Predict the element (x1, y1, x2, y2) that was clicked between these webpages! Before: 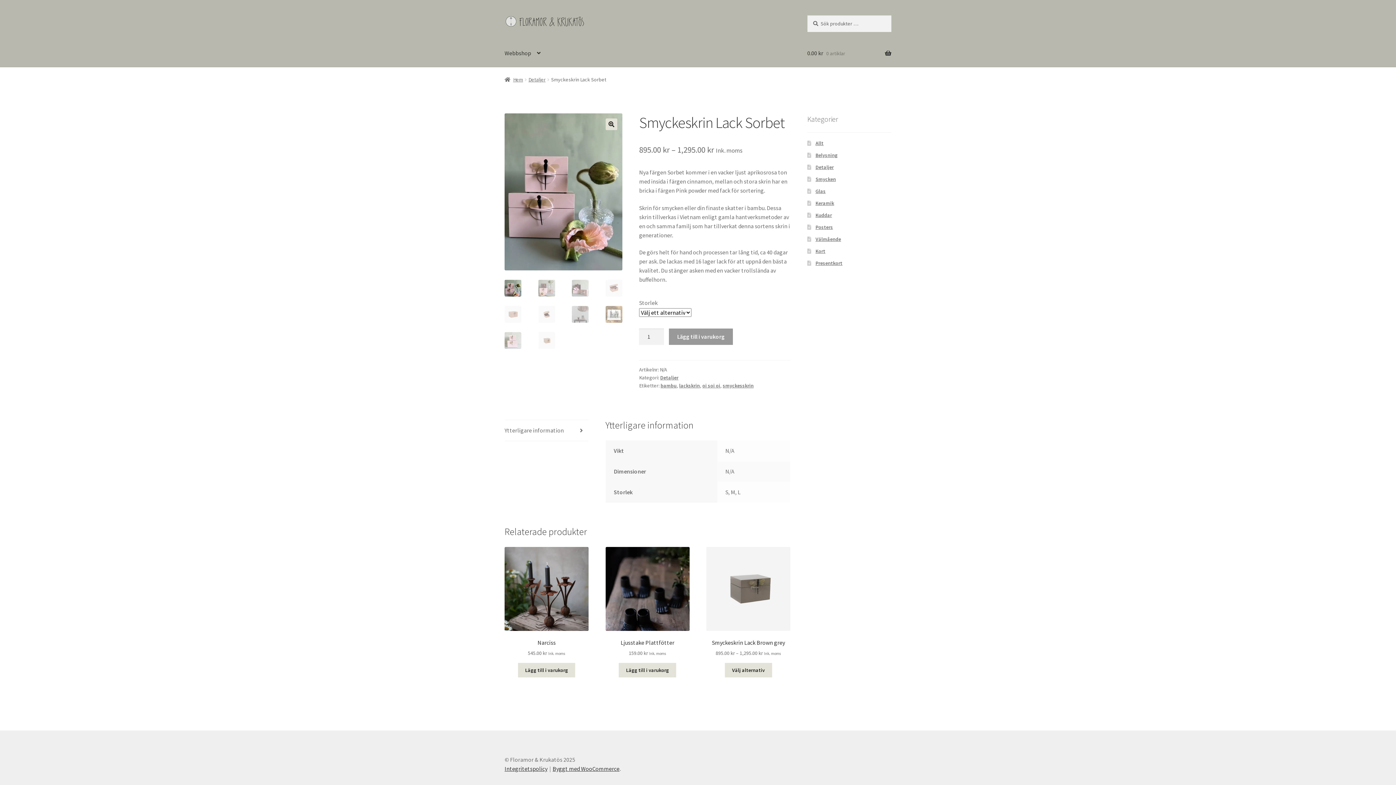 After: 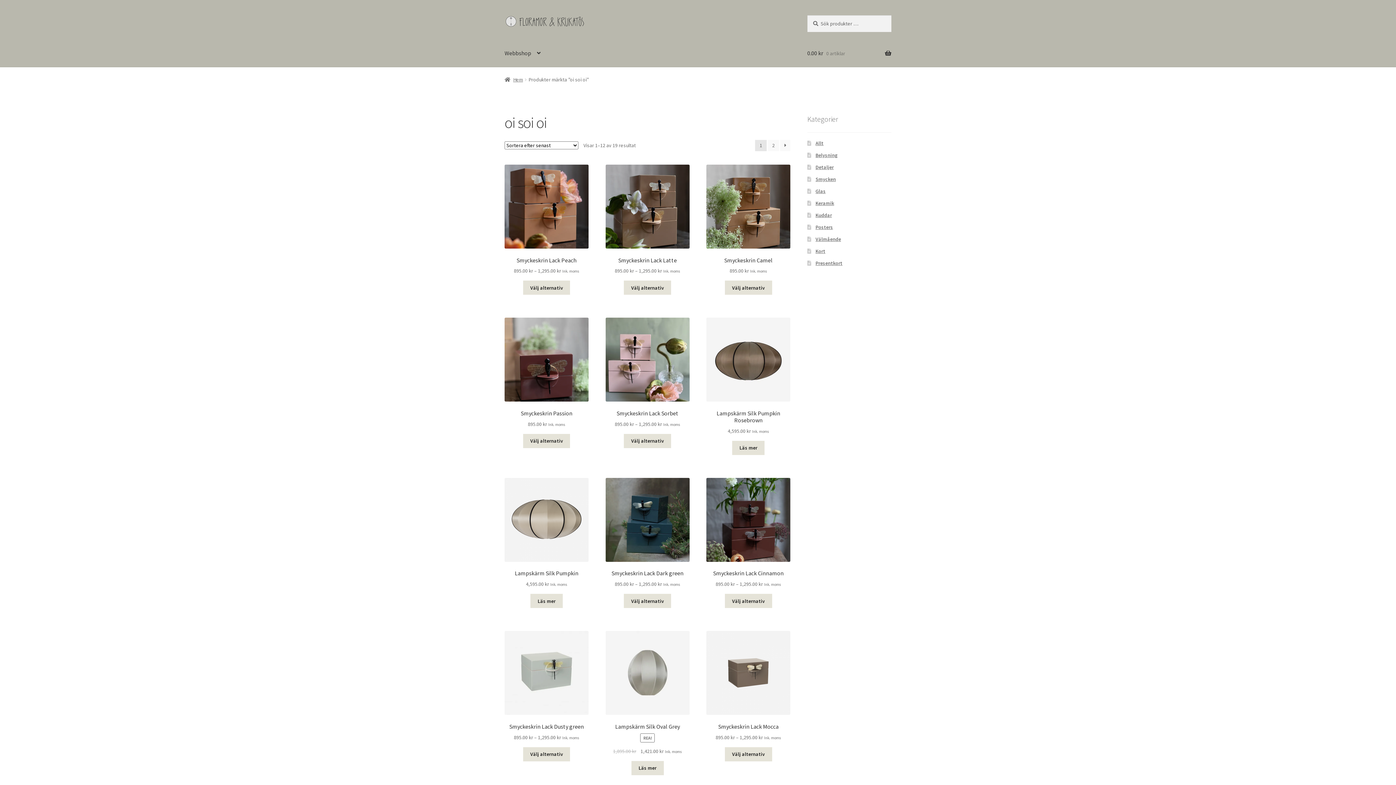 Action: label: oi soi oi bbox: (702, 382, 720, 388)